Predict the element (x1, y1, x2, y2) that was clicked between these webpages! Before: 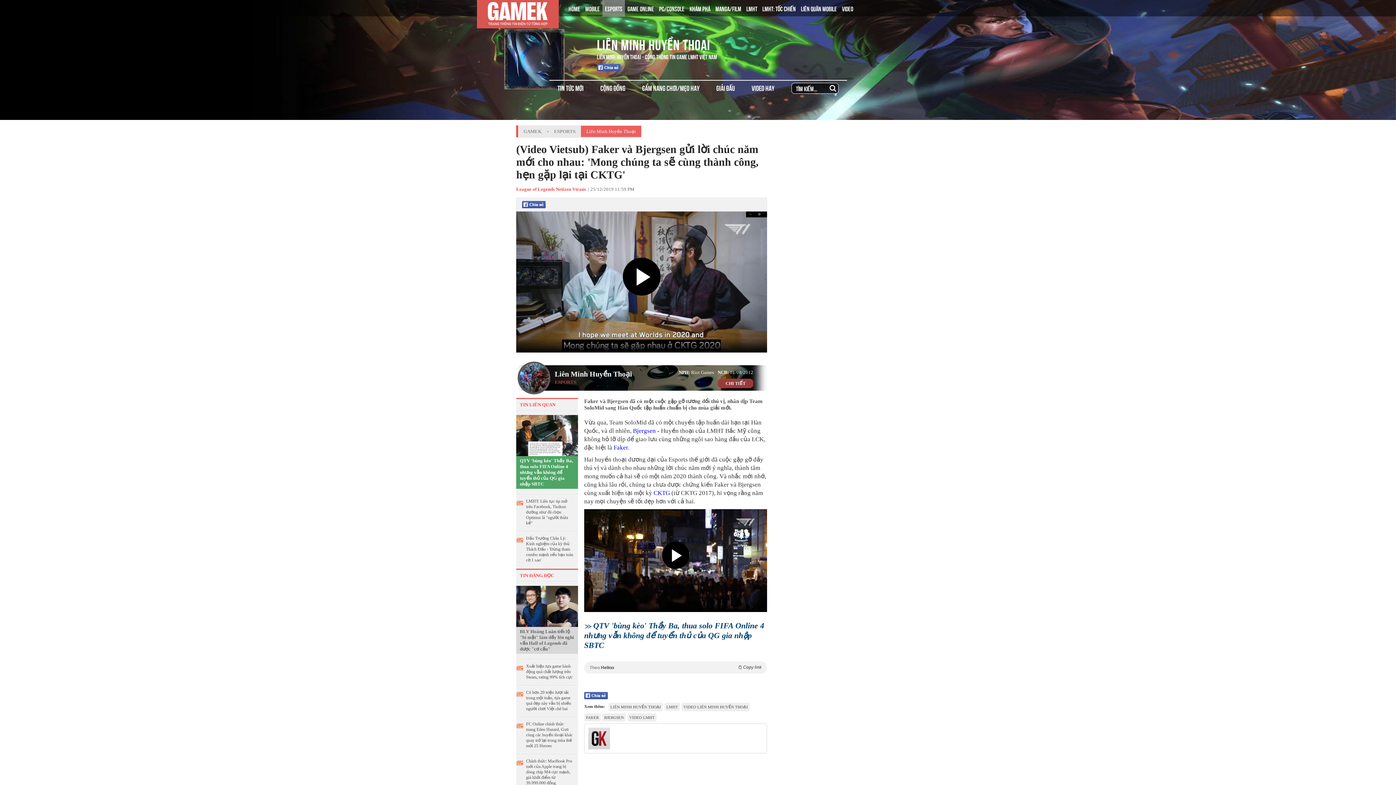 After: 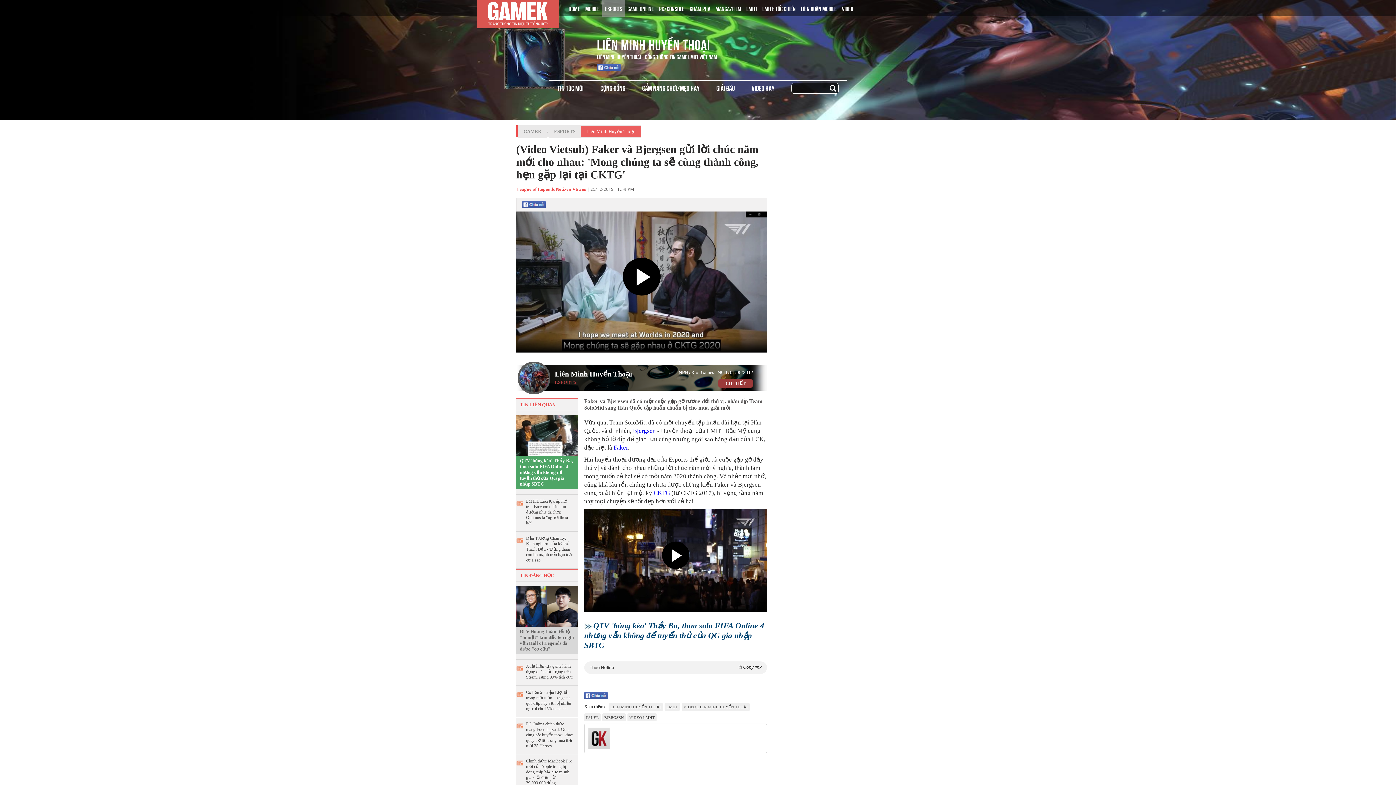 Action: bbox: (827, 84, 838, 93)